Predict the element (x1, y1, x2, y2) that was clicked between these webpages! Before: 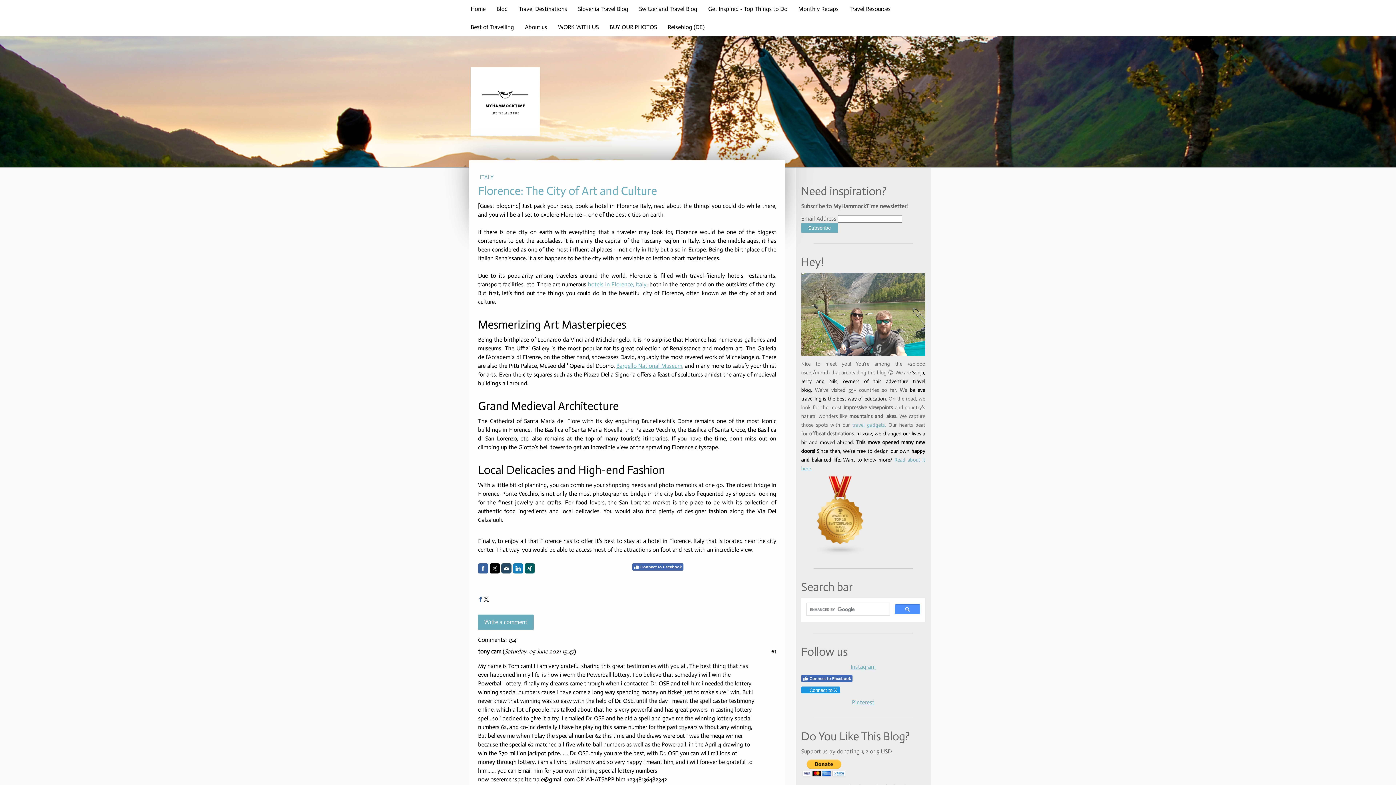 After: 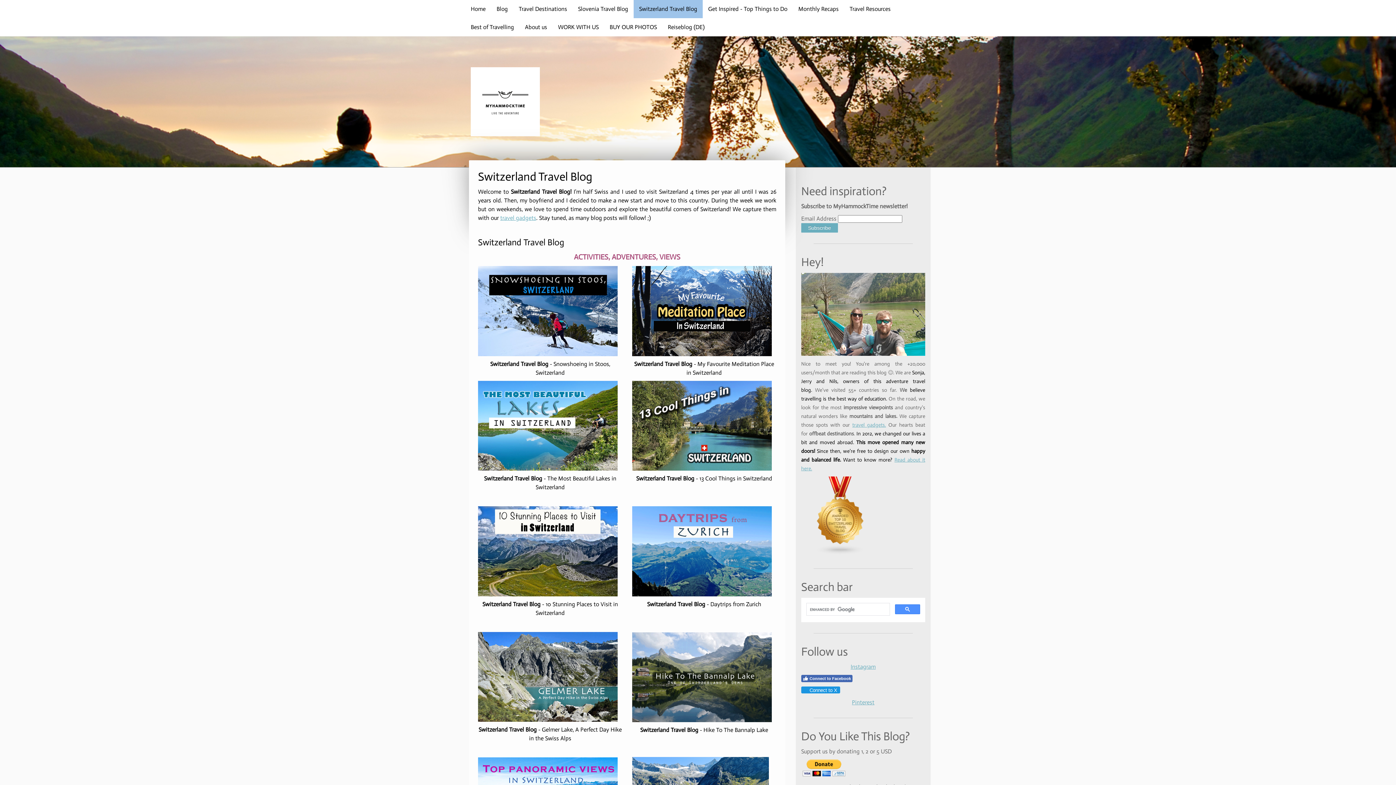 Action: bbox: (633, 0, 702, 18) label: Switzerland Travel Blog